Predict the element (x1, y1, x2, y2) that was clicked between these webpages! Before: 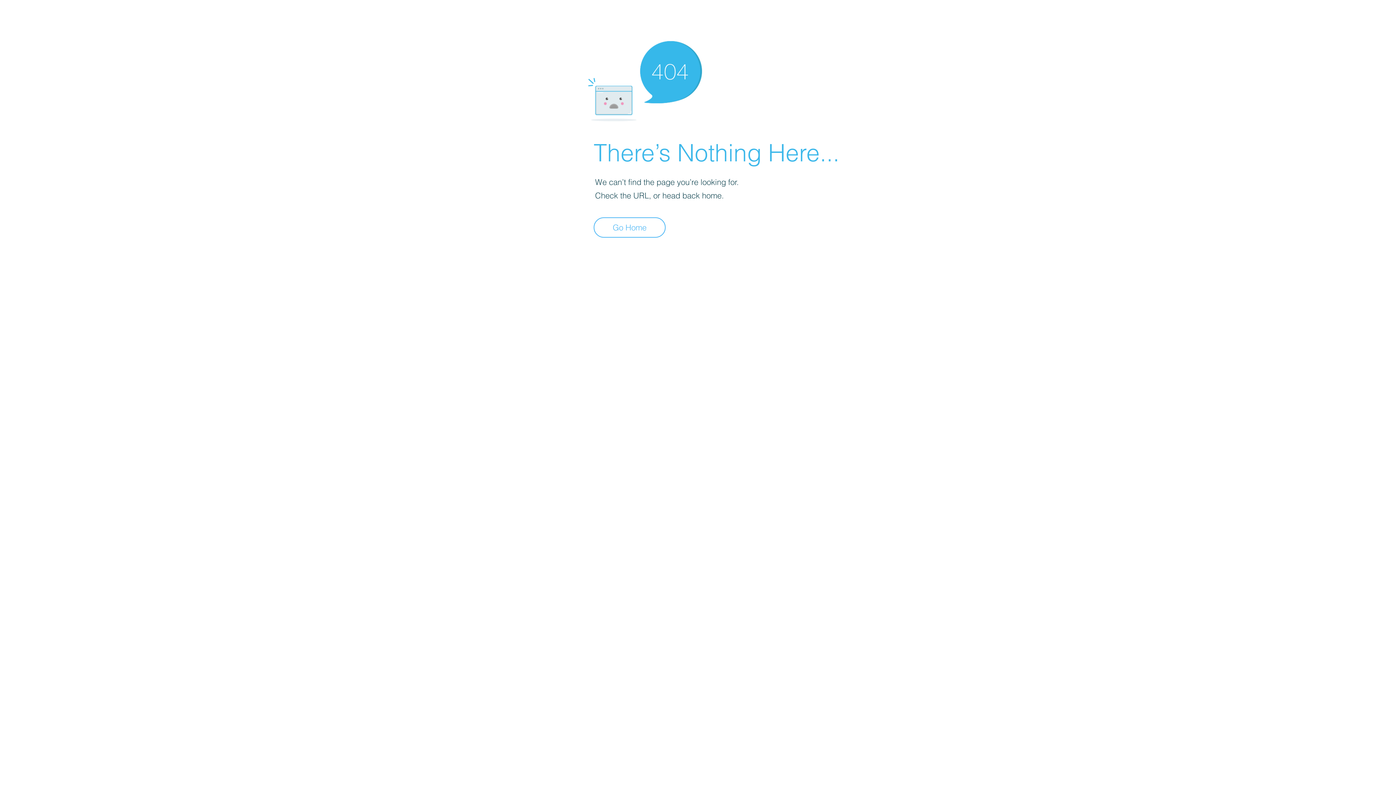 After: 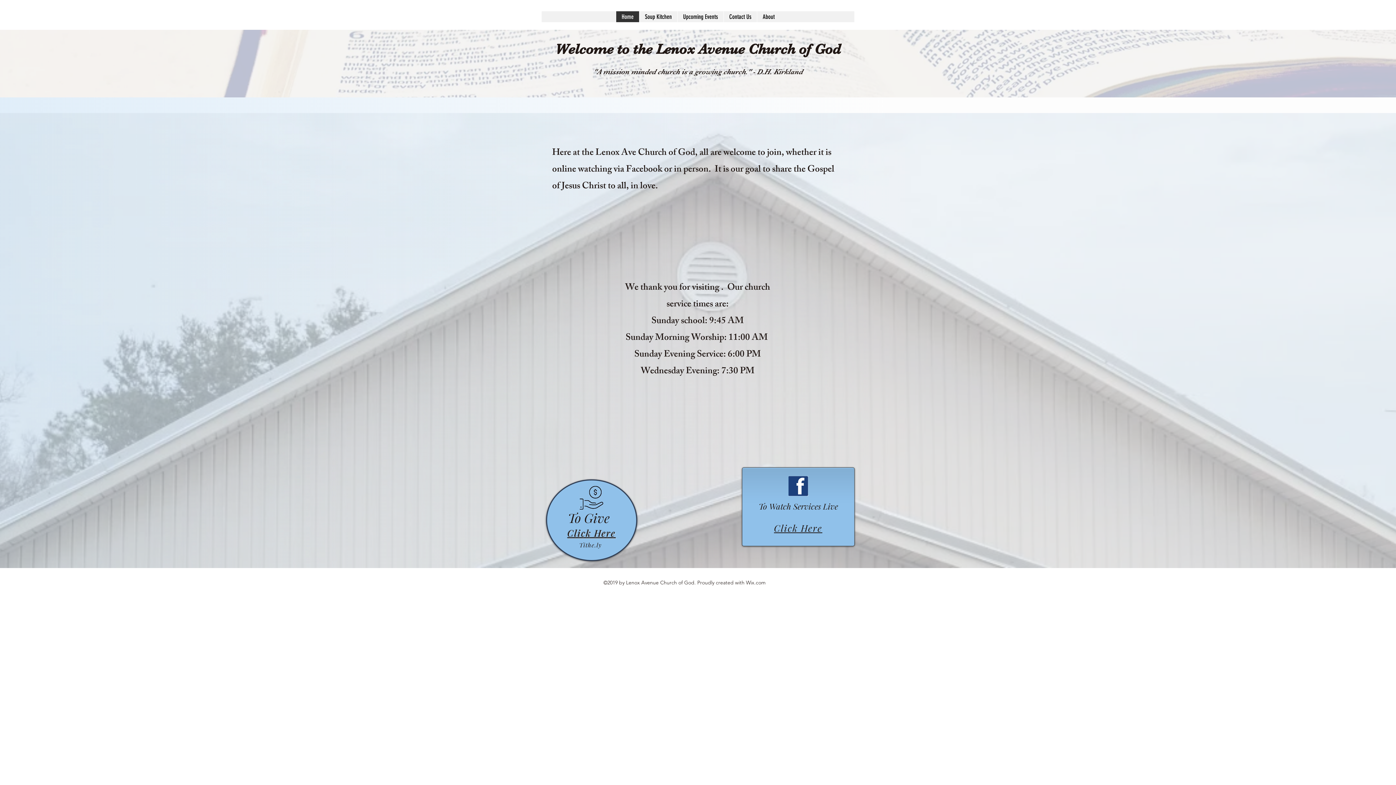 Action: label: Go Home bbox: (593, 217, 665, 237)